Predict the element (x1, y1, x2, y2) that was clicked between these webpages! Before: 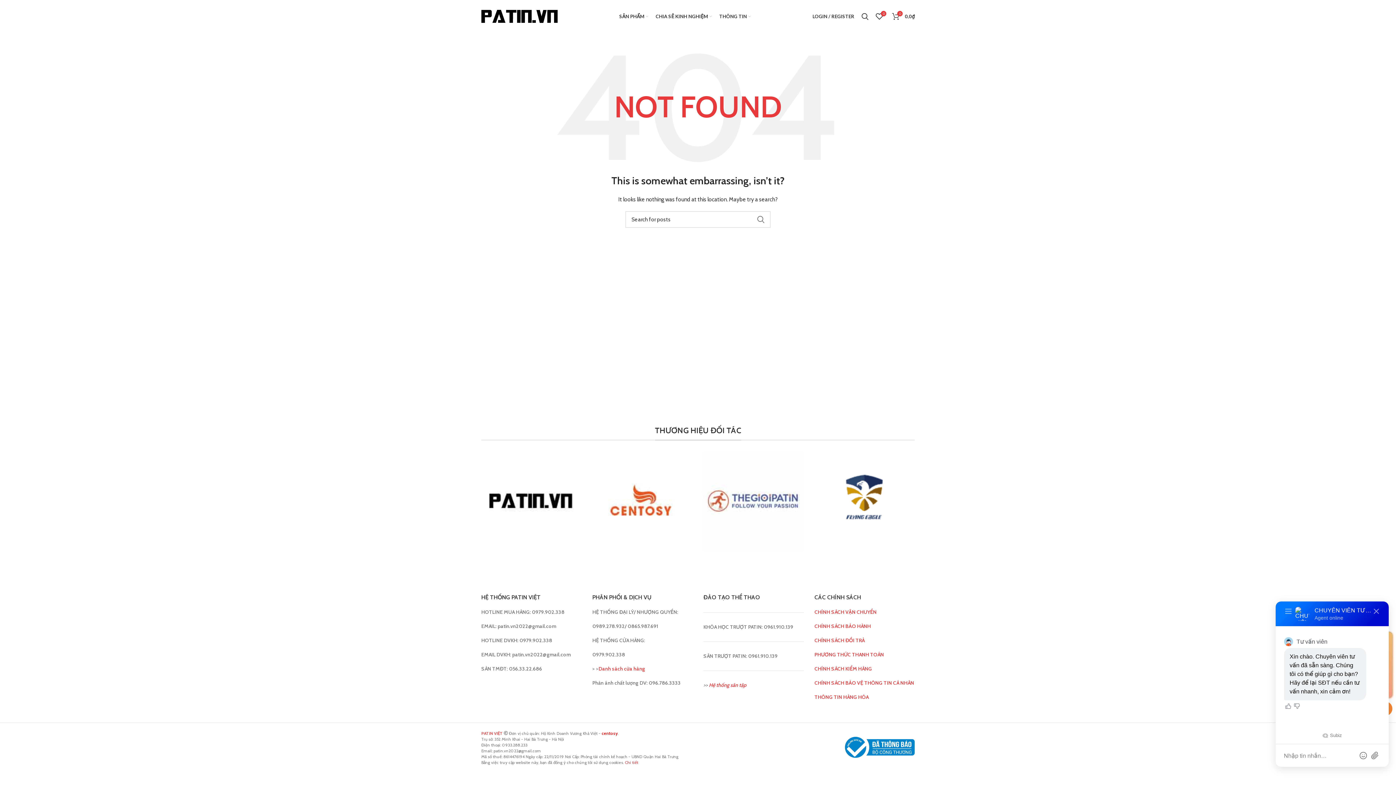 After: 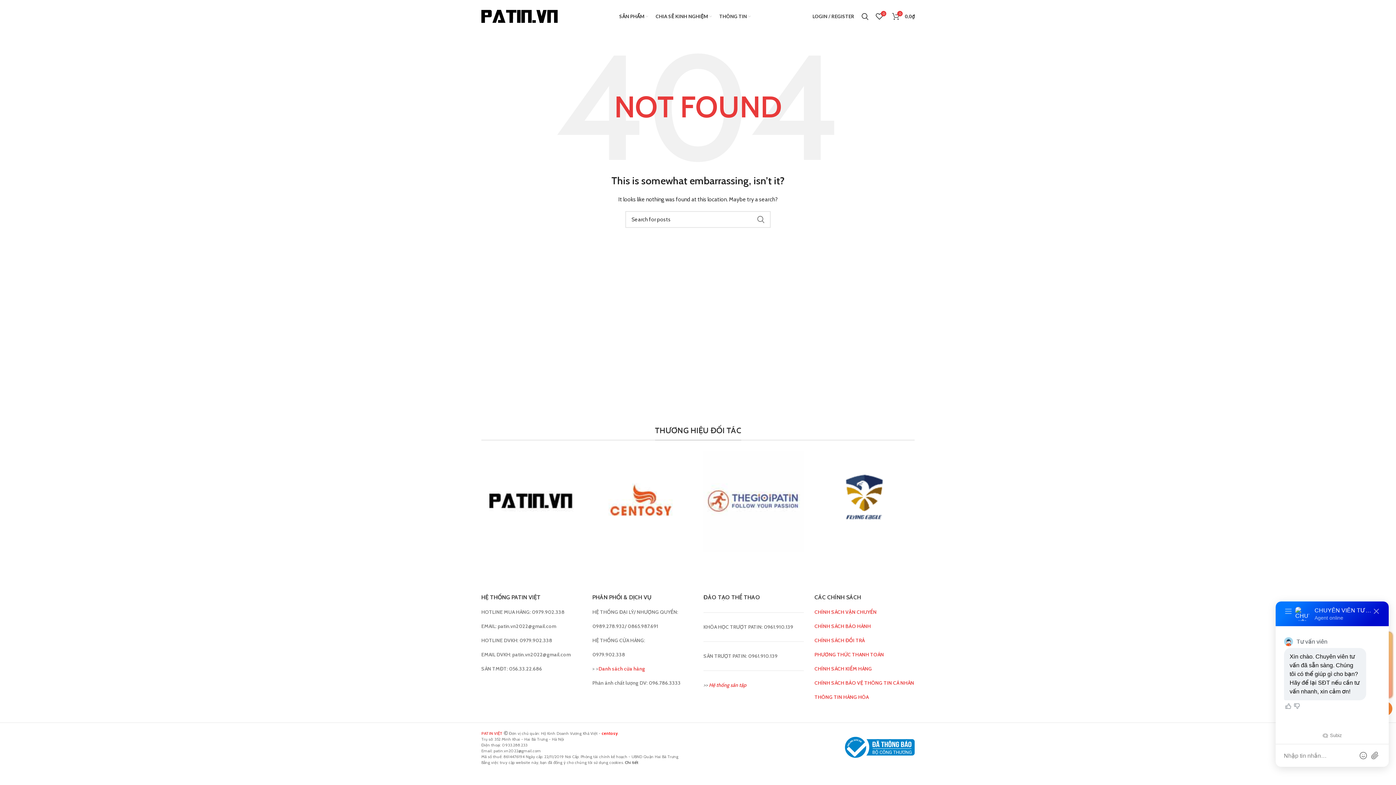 Action: label: Chi tiết bbox: (625, 760, 638, 765)